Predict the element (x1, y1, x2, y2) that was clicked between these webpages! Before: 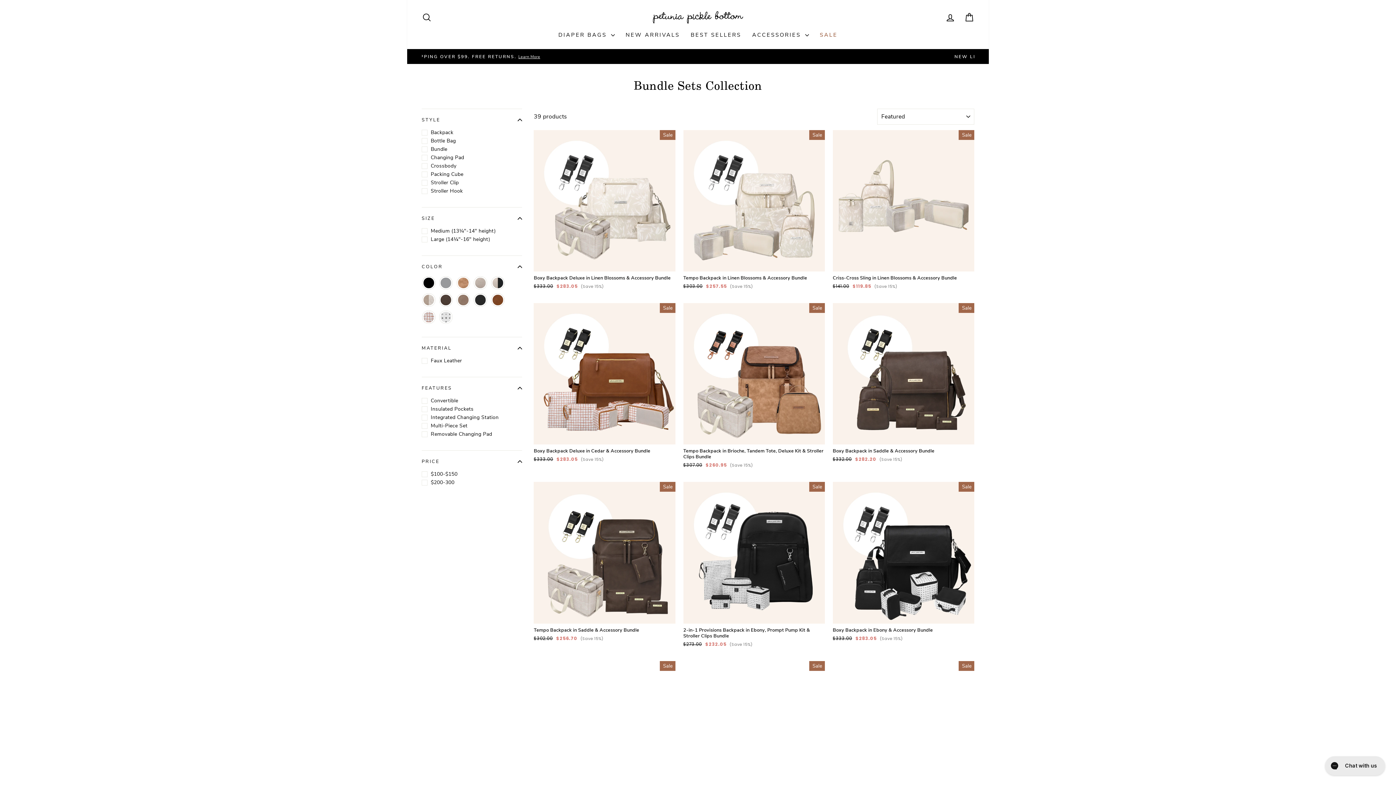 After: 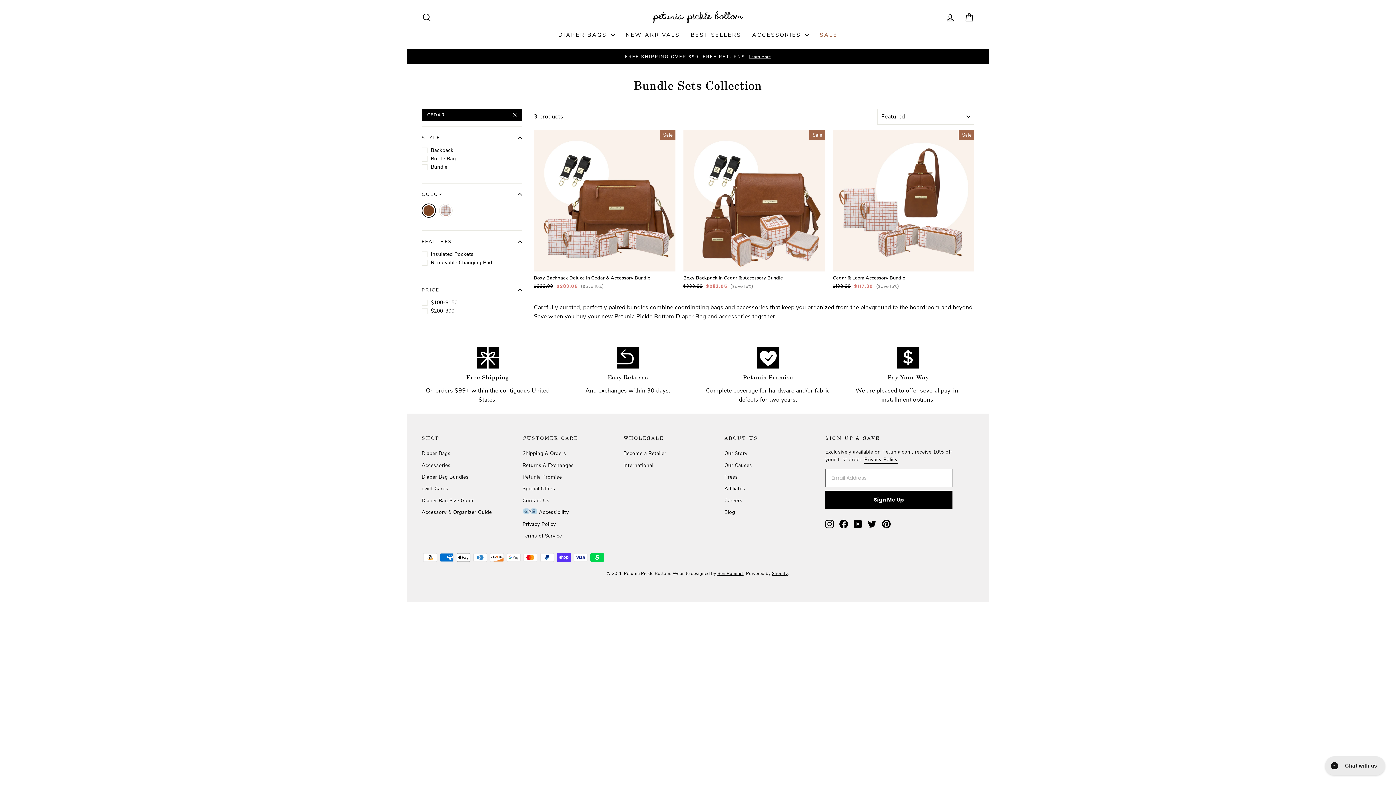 Action: label: Cedar bbox: (490, 293, 505, 306)